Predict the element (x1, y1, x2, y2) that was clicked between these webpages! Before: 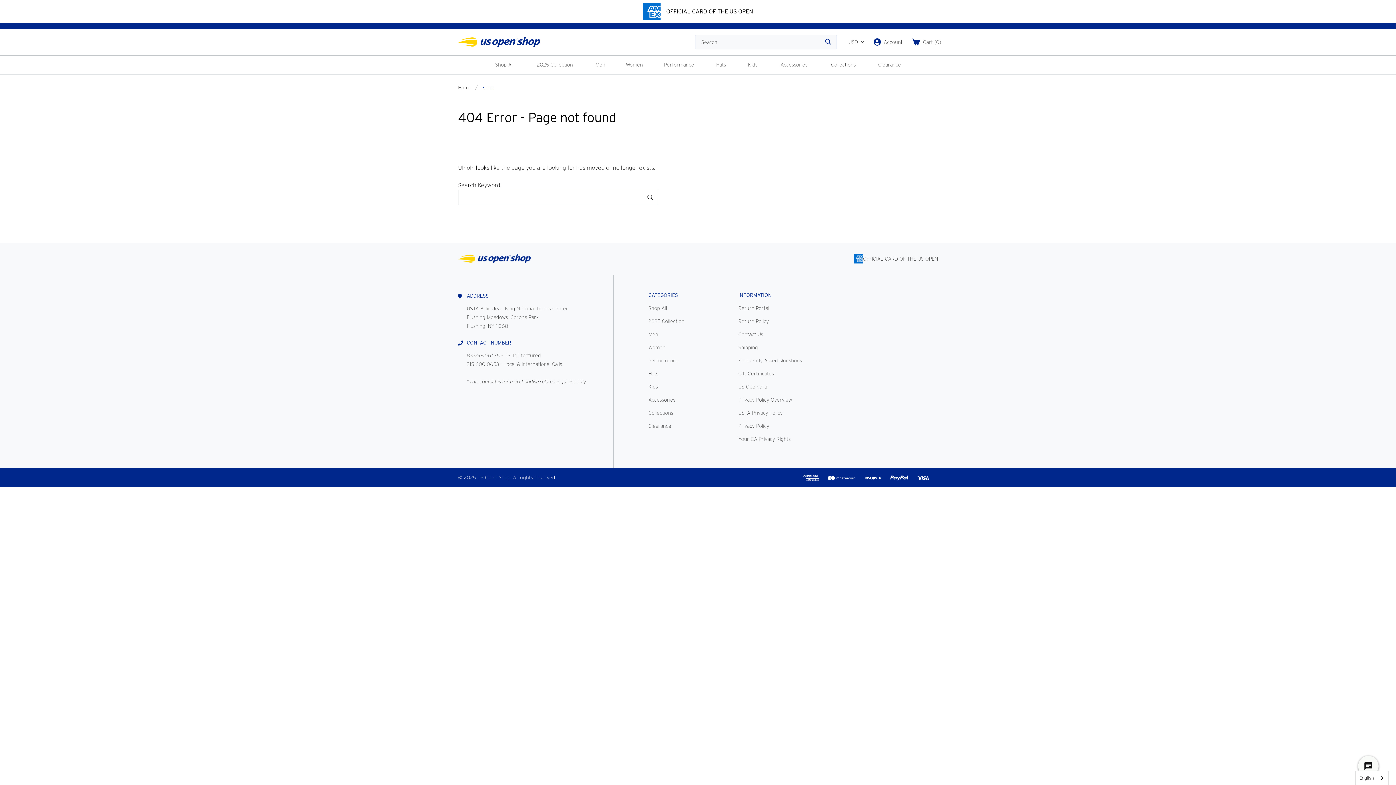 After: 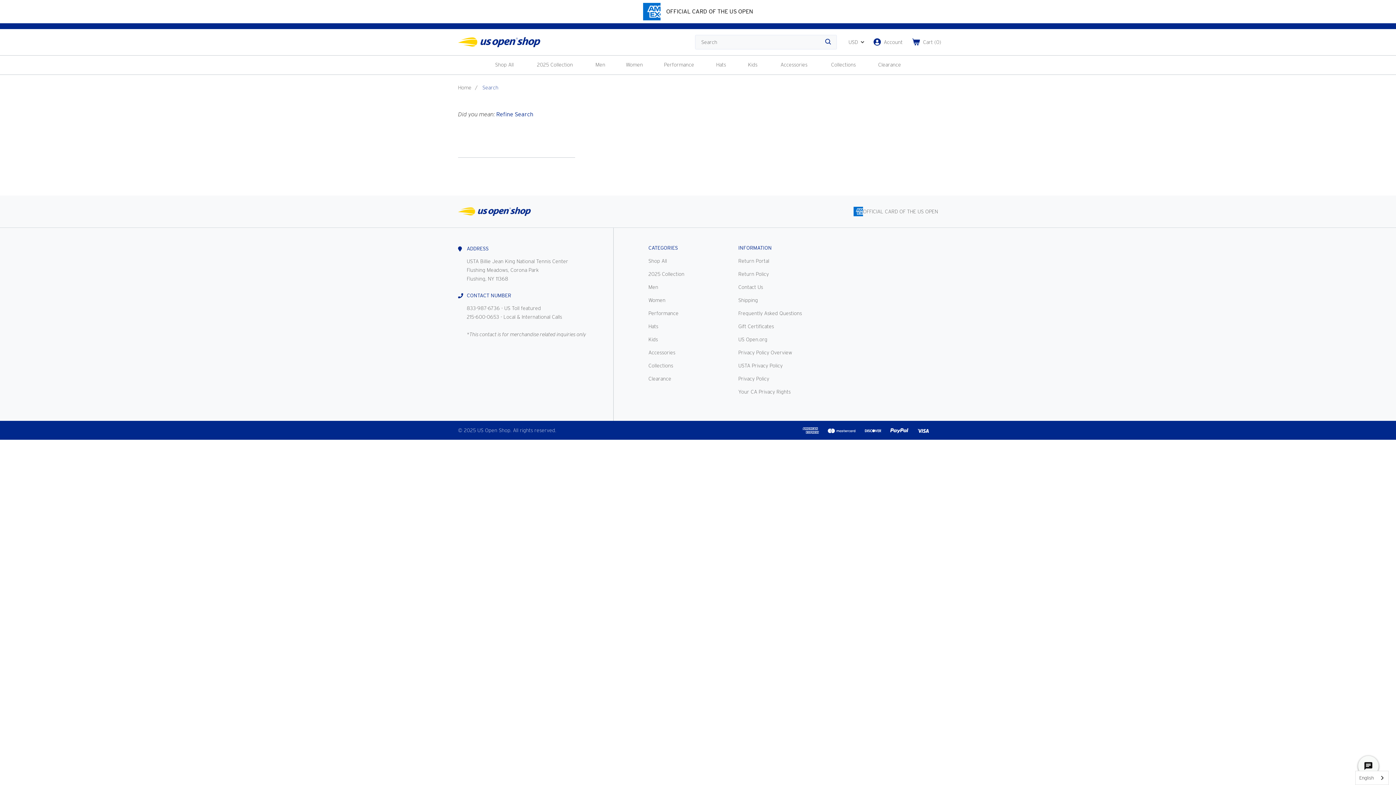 Action: label: Search bbox: (643, 190, 657, 204)